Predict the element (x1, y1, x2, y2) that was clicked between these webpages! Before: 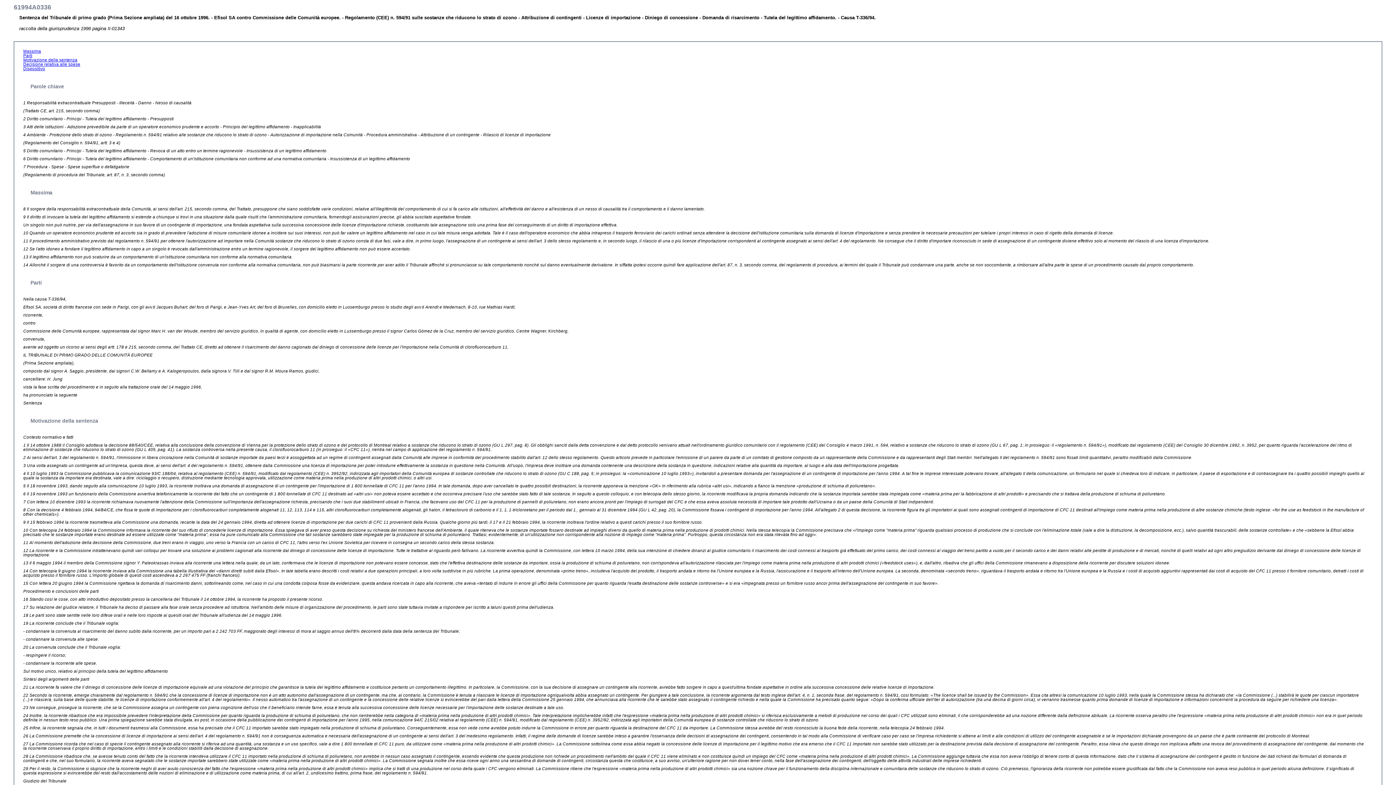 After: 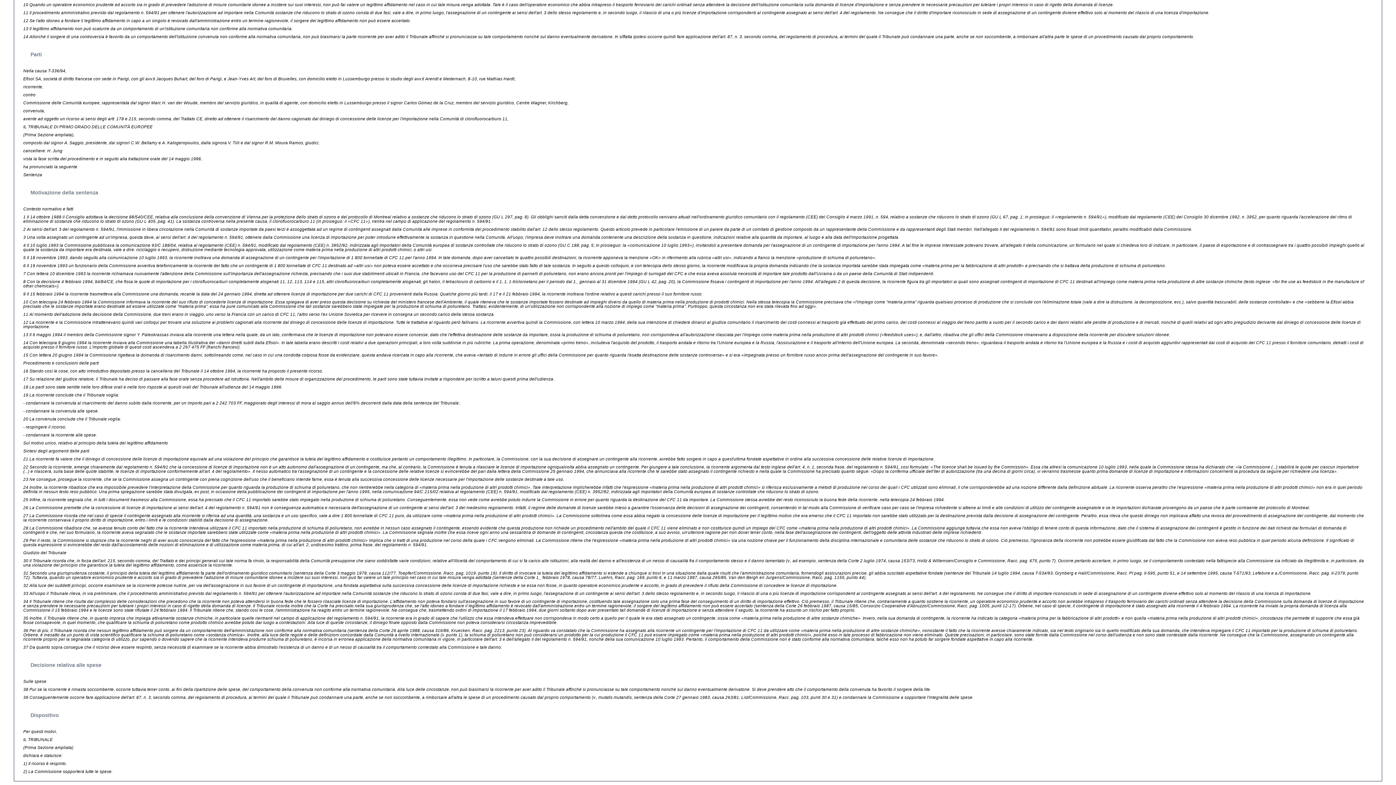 Action: label: Decisione relativa alle spese bbox: (23, 62, 80, 66)